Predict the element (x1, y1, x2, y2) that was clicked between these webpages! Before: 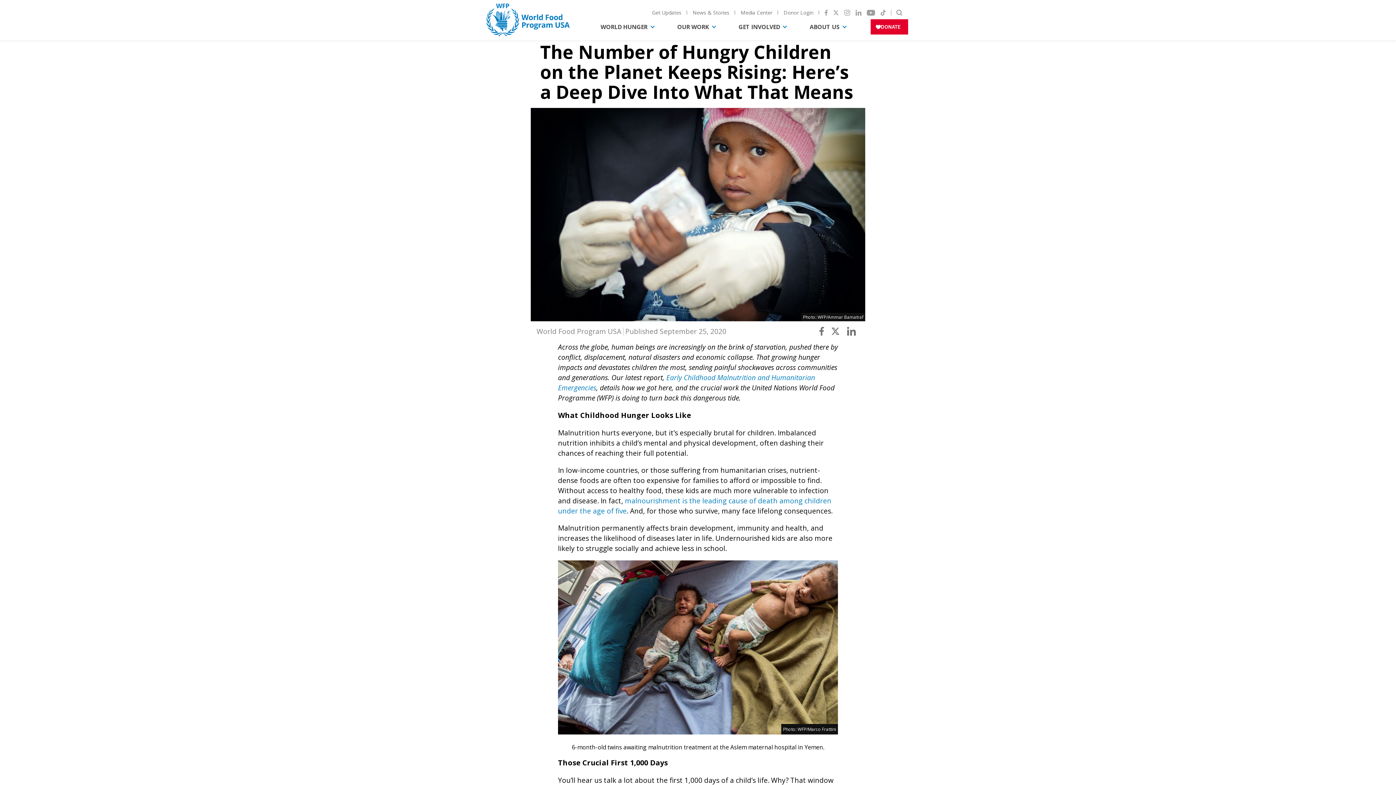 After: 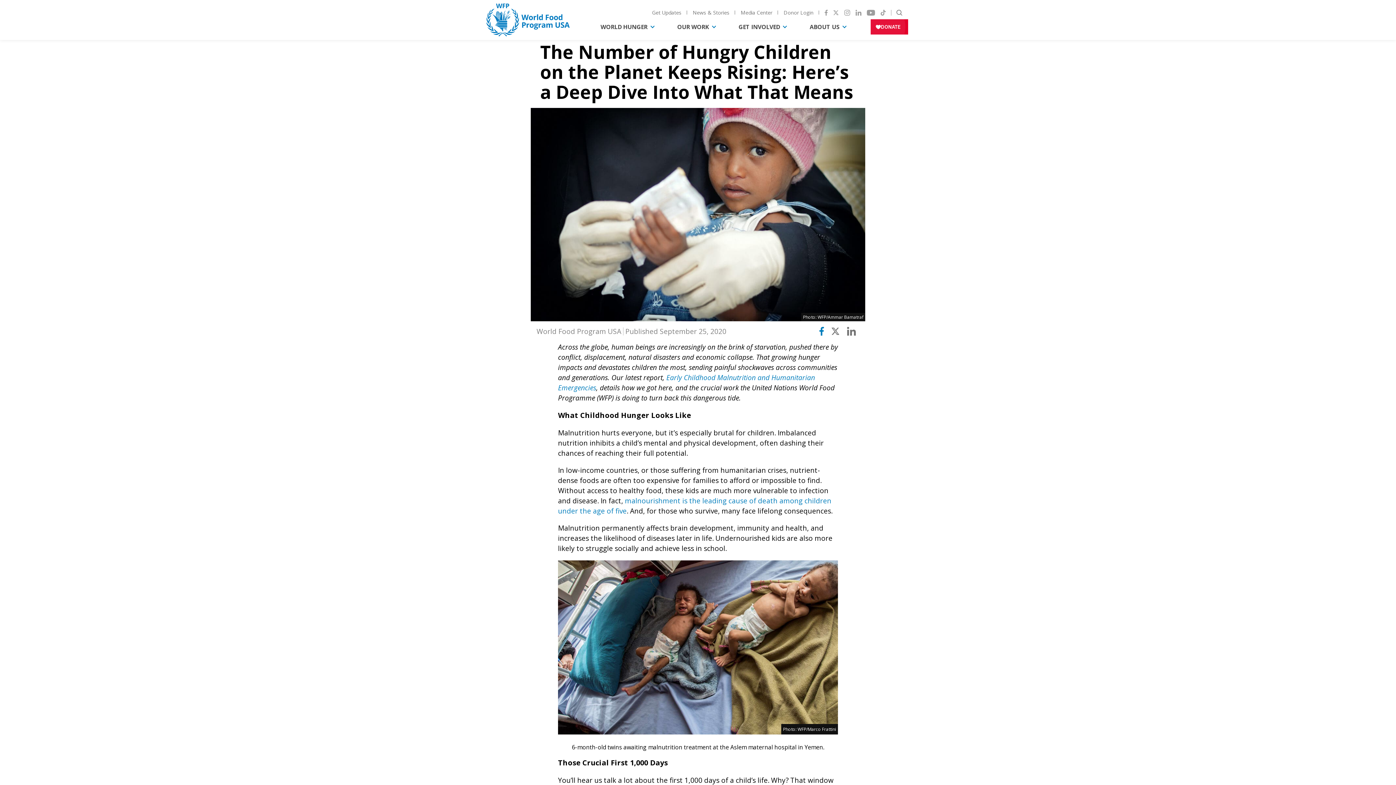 Action: bbox: (819, 326, 824, 335) label: Icon for facebook